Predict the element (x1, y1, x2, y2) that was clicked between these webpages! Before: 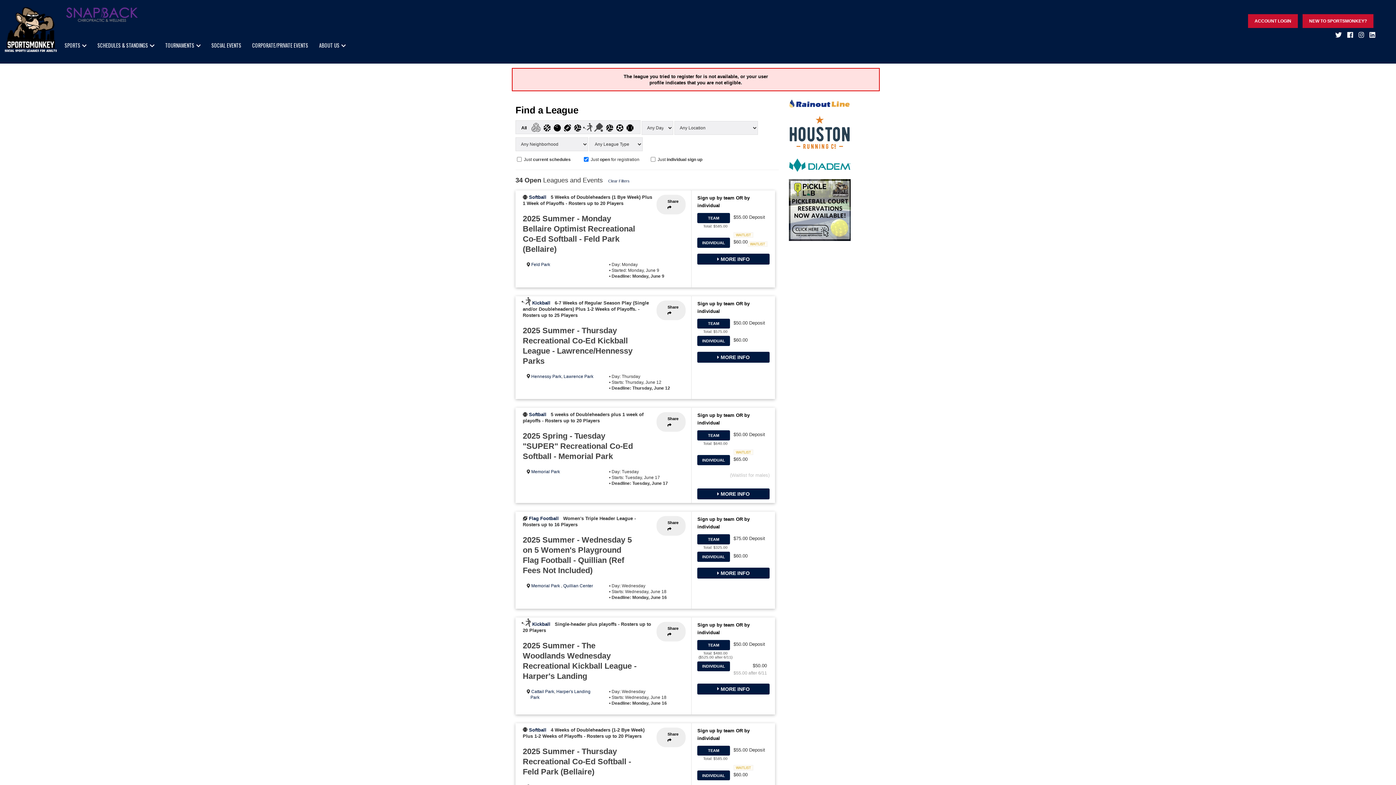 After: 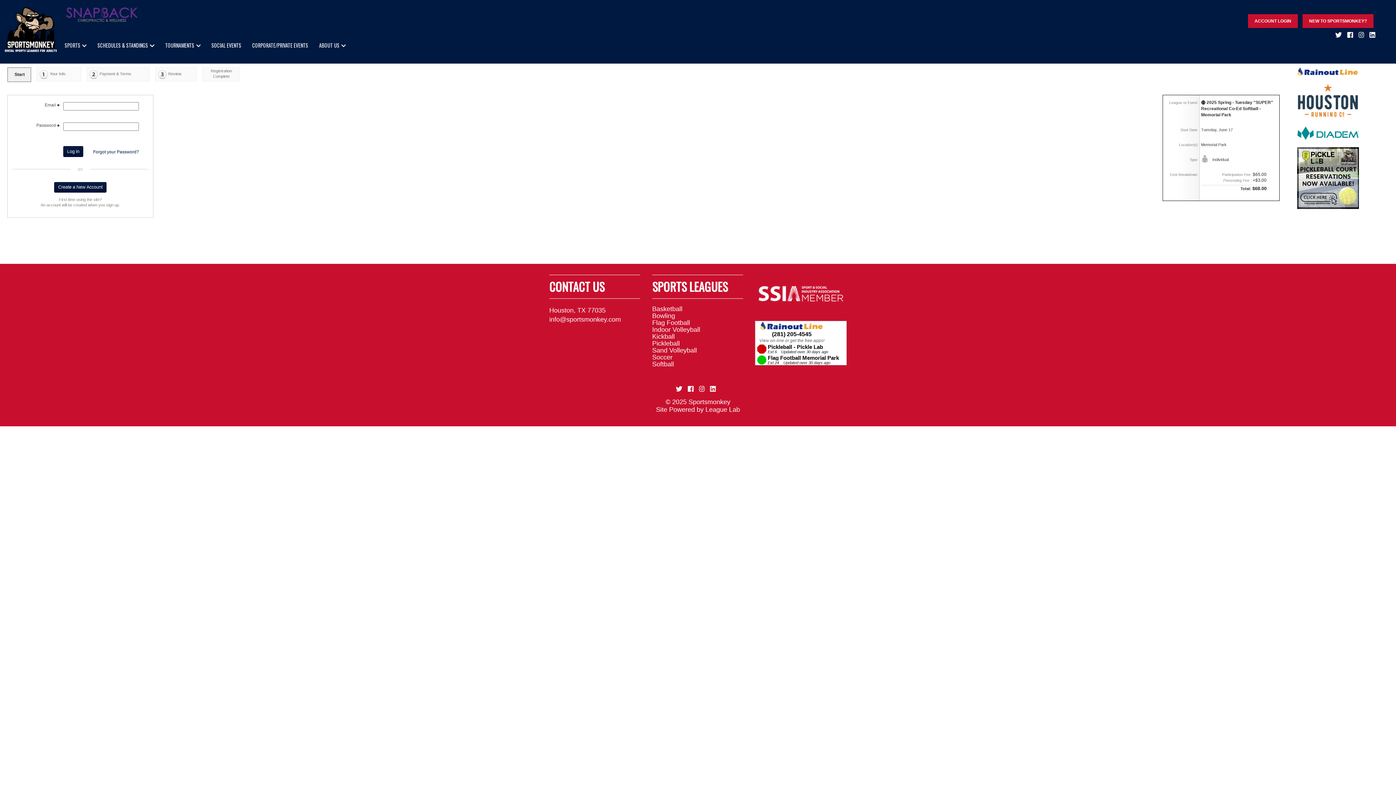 Action: label: INDIVIDUAL bbox: (697, 455, 730, 465)